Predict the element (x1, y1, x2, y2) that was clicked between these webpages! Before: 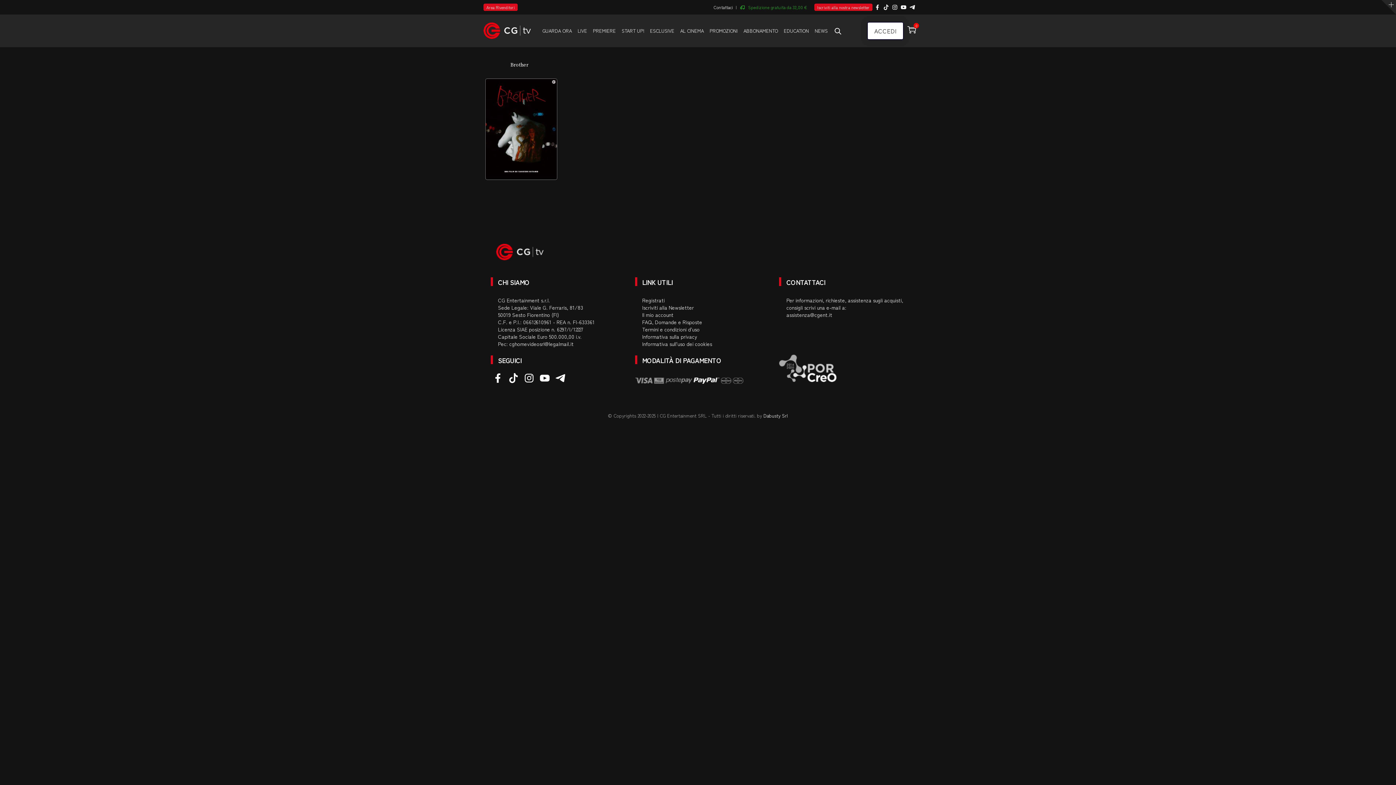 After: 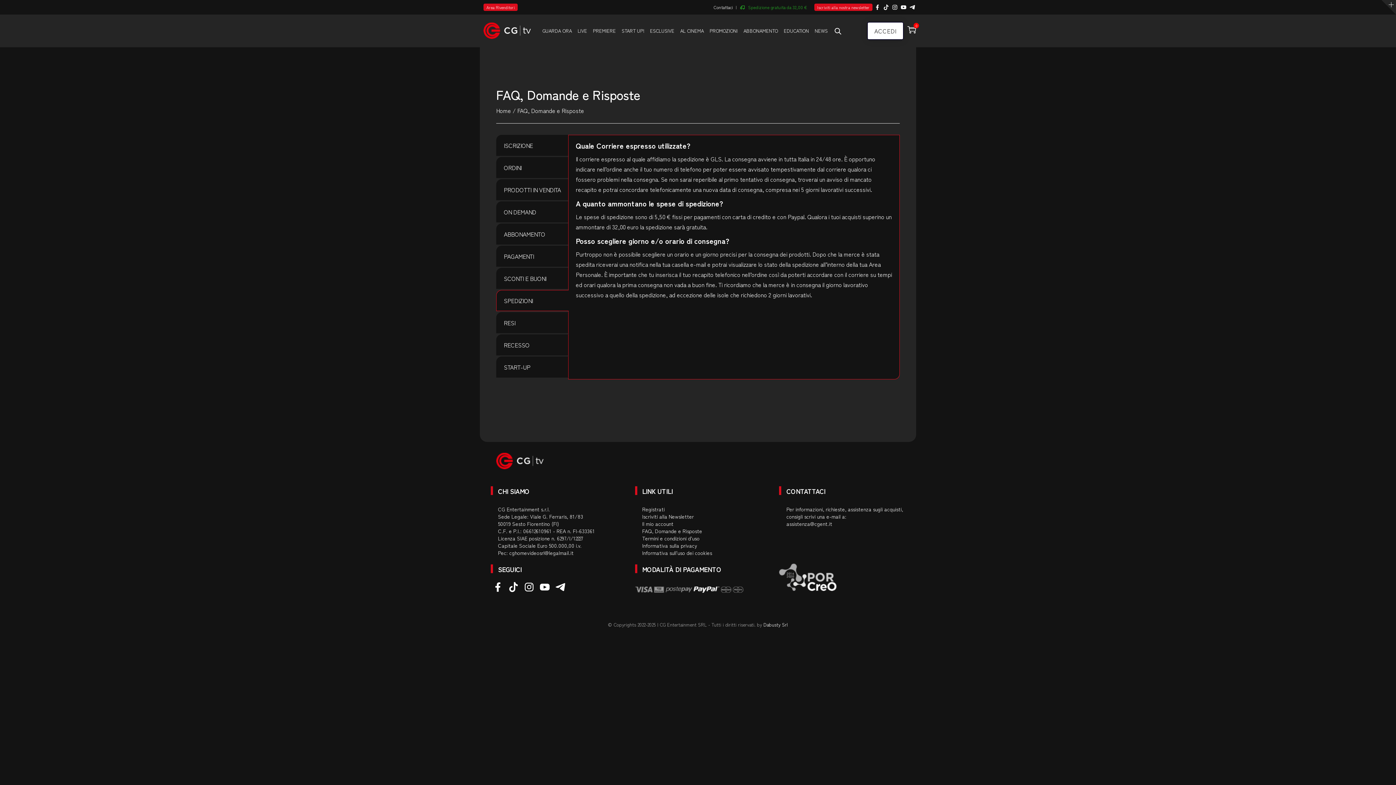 Action: label: Spedizione gratuita da 32,00 € bbox: (736, 0, 810, 14)